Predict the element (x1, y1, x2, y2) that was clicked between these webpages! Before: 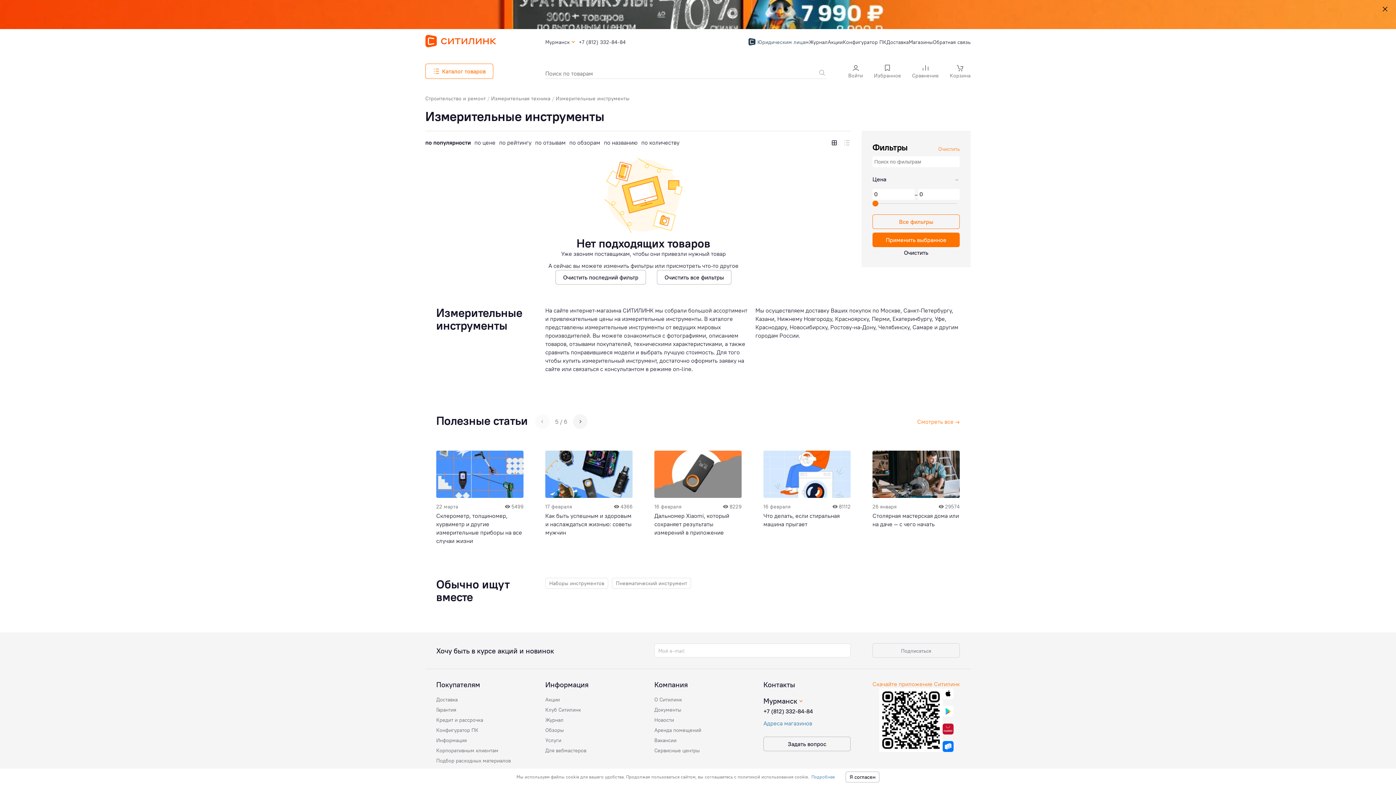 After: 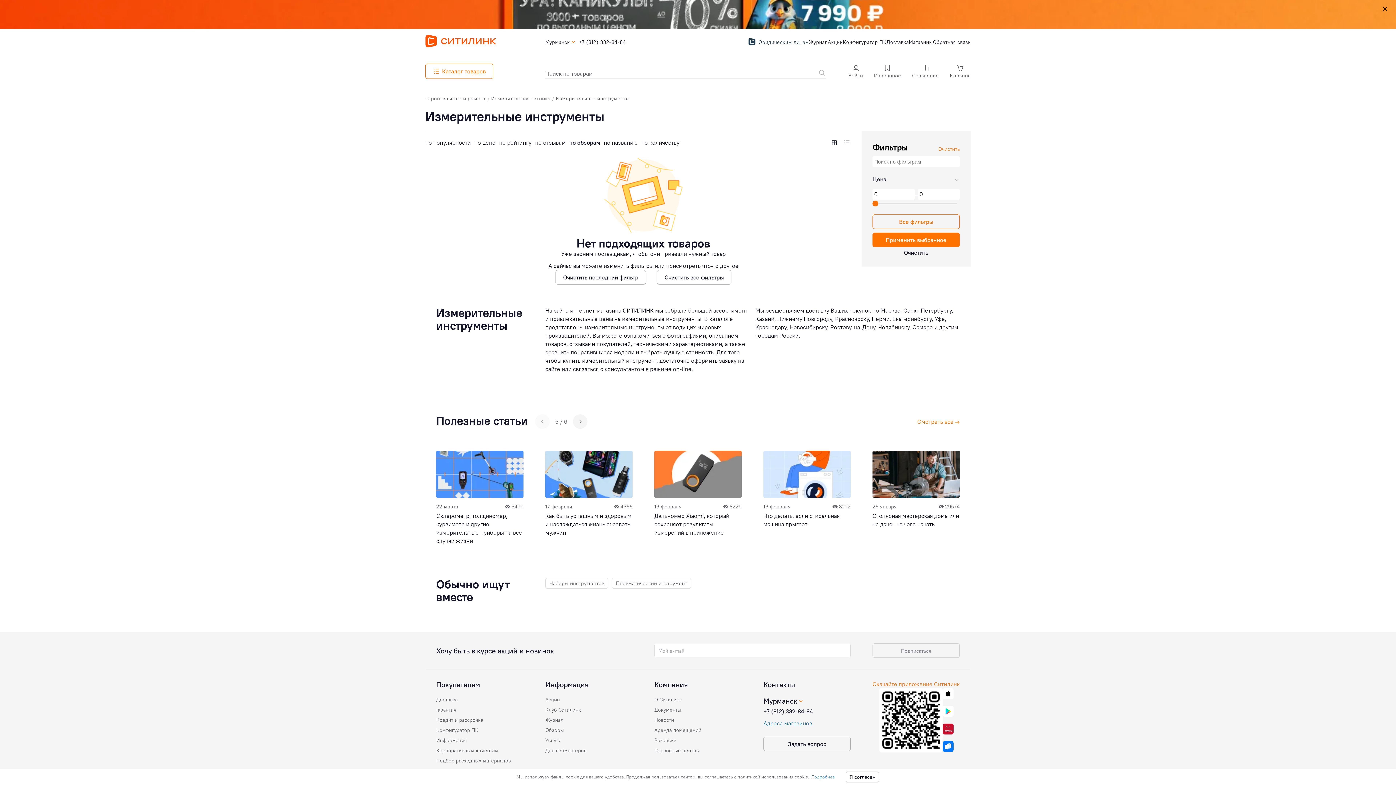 Action: label: по обзорам bbox: (569, 138, 600, 146)